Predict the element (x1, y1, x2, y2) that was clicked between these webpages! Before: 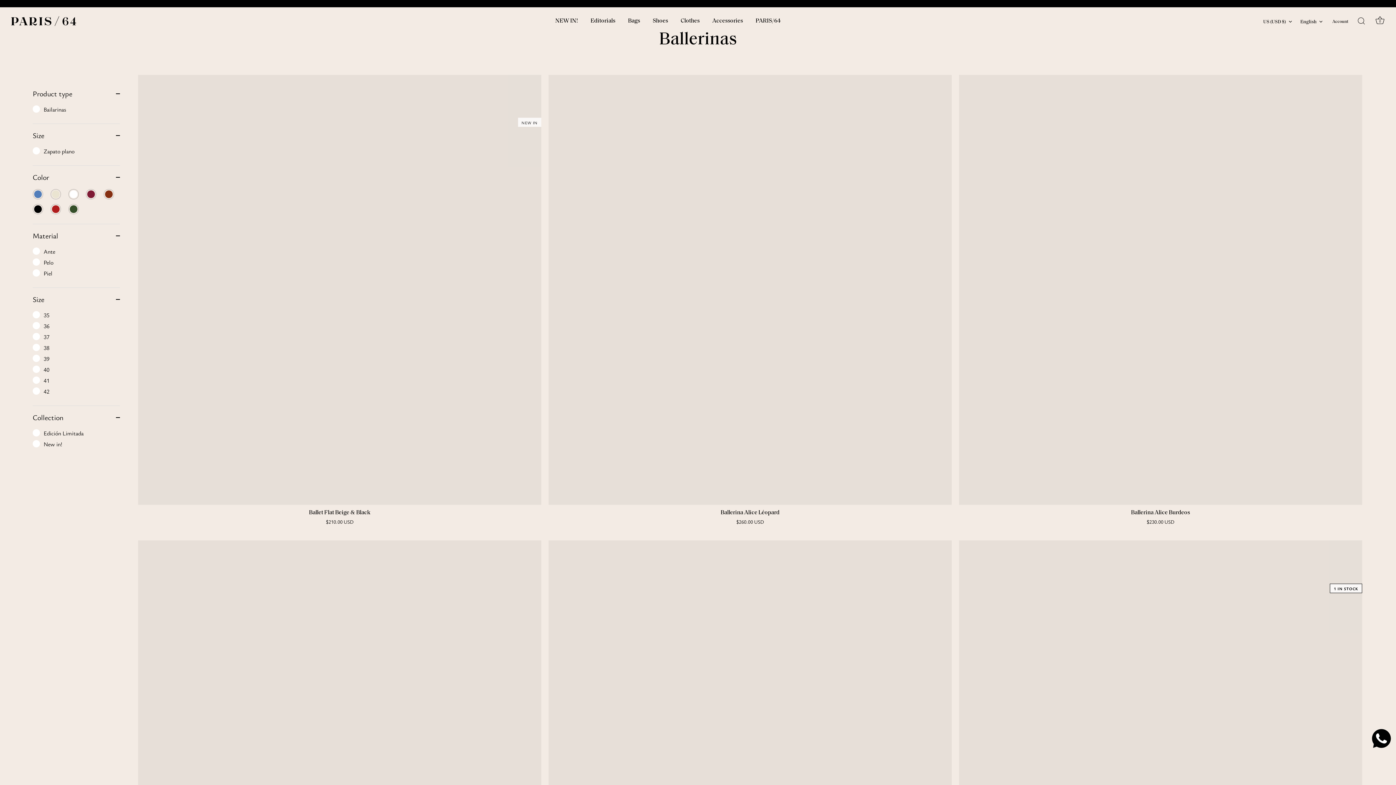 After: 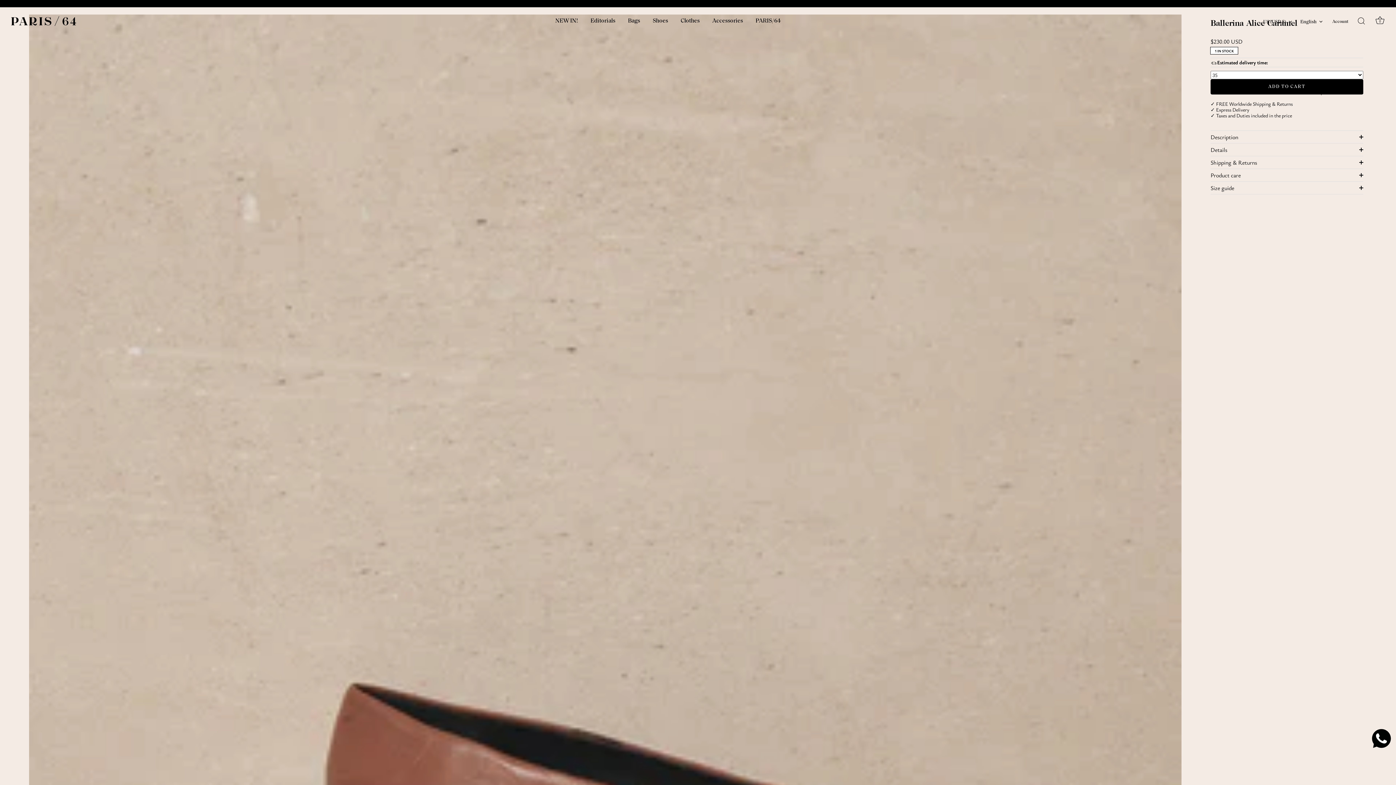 Action: bbox: (138, 540, 541, 971) label: Ballerina Alice Caramel